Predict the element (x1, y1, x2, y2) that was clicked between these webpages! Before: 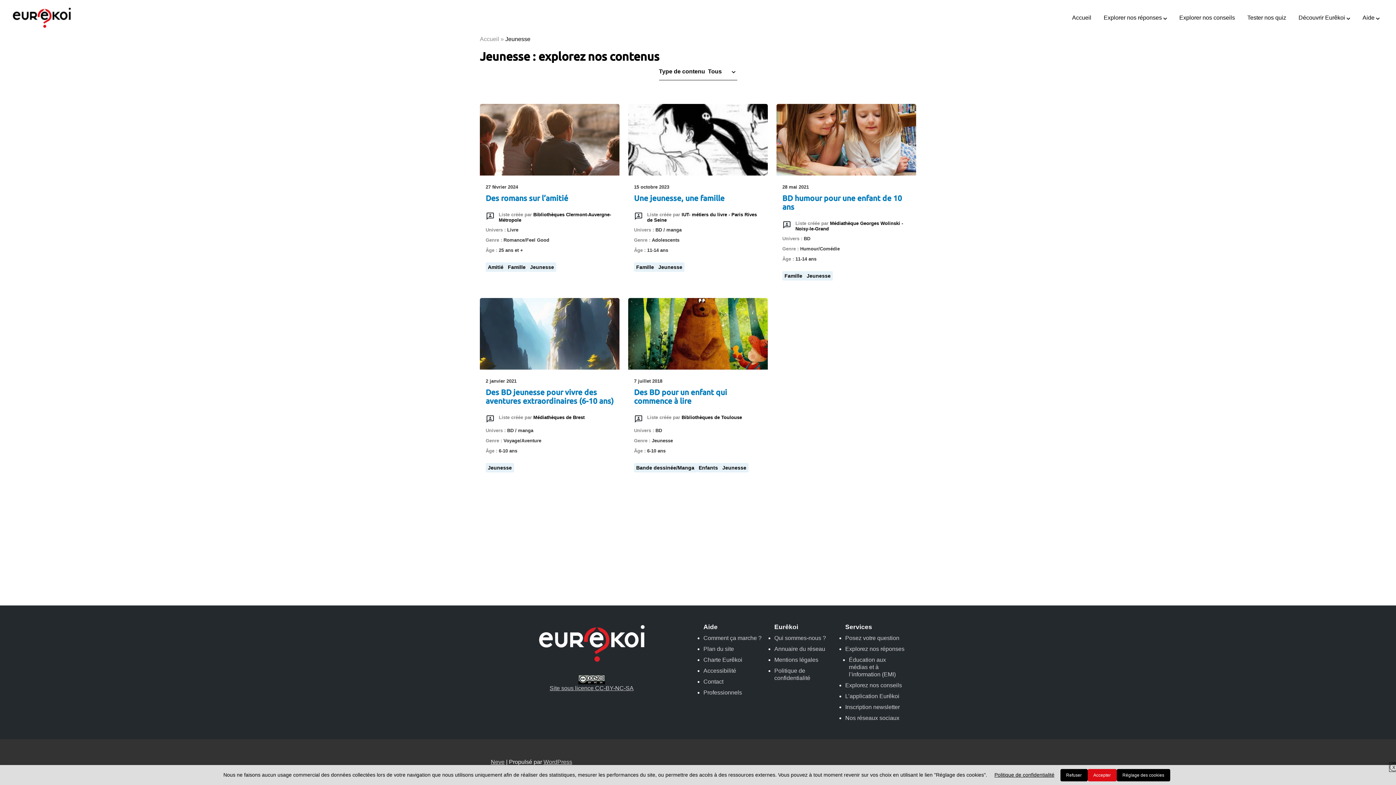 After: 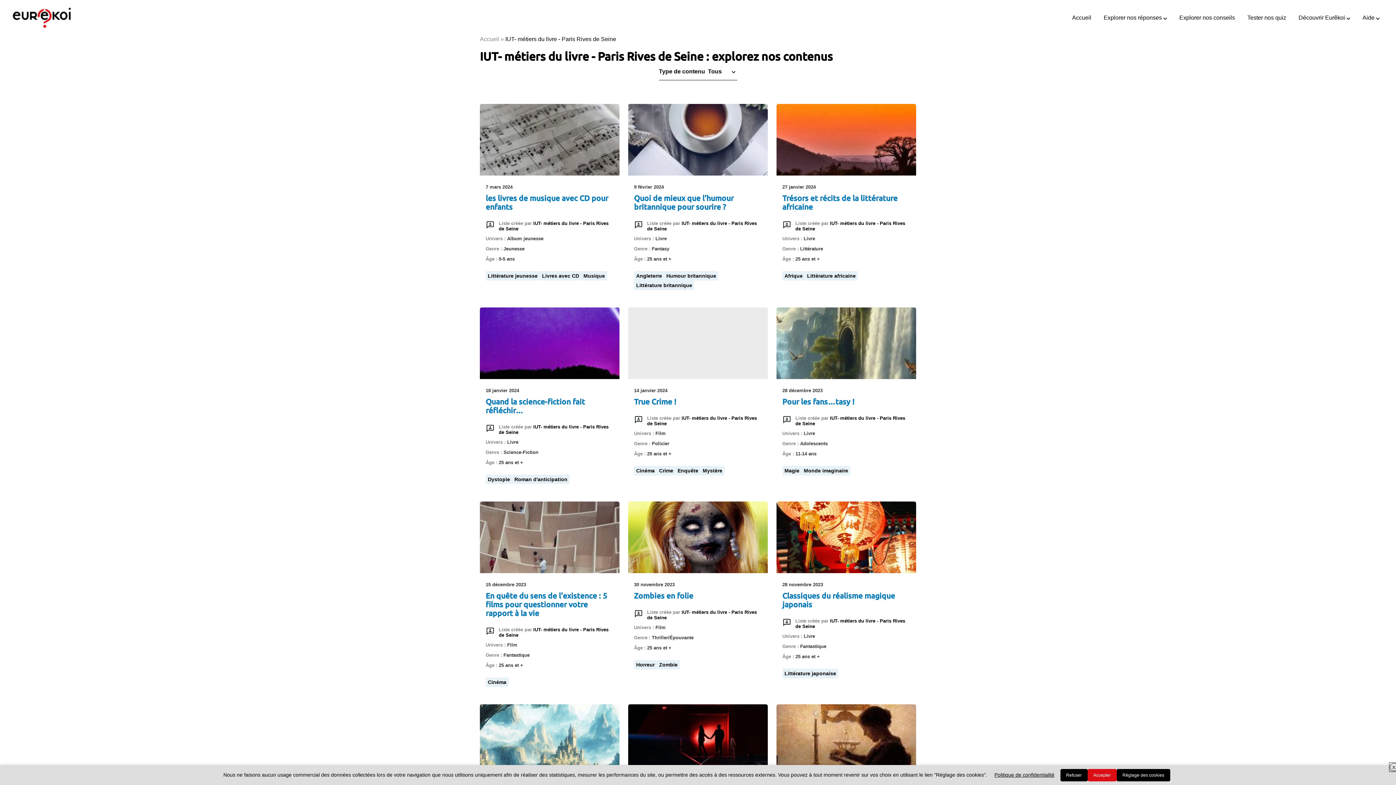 Action: bbox: (647, 212, 762, 222) label: Liste créée par IUT- métiers du livre - Paris Rives de Seine